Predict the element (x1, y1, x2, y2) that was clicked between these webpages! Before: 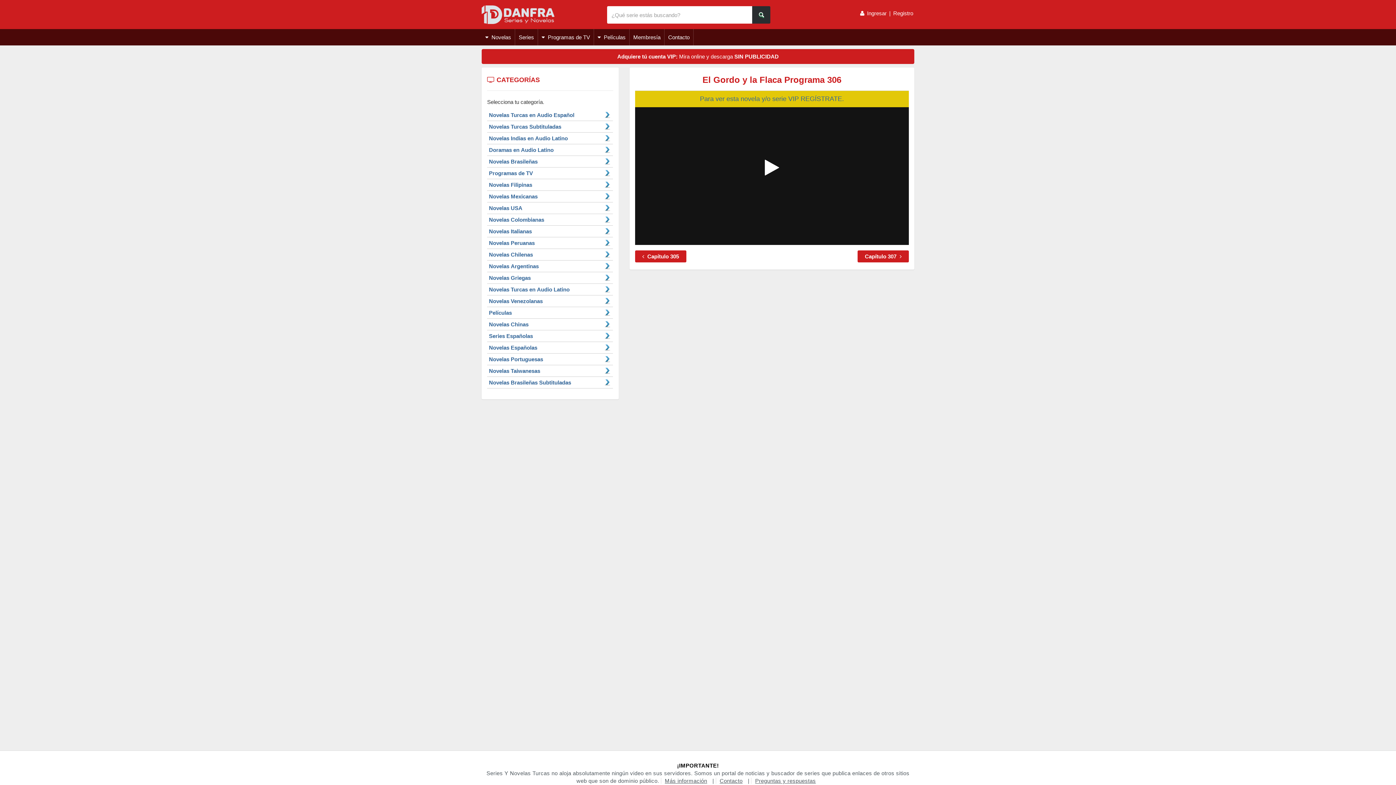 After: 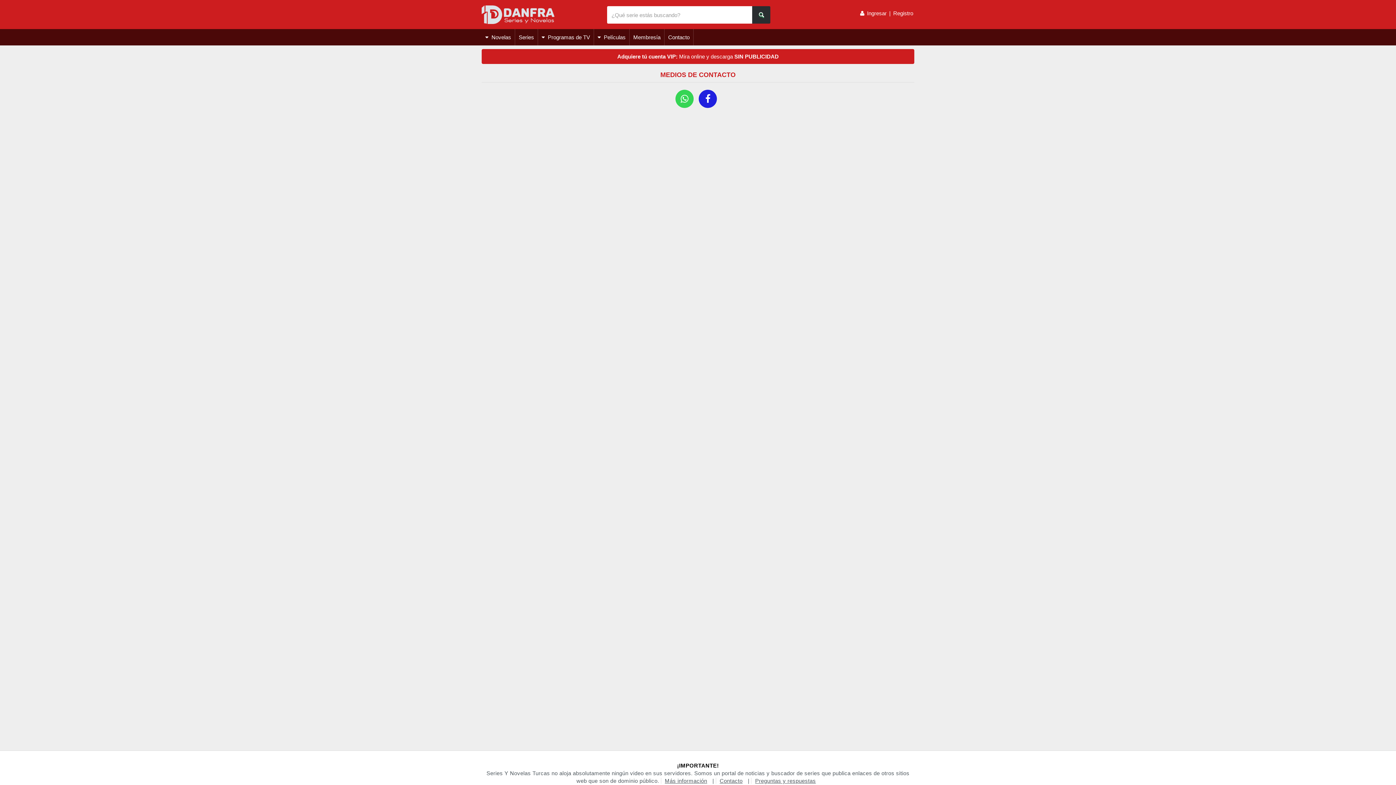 Action: bbox: (715, 778, 746, 784) label: Contacto